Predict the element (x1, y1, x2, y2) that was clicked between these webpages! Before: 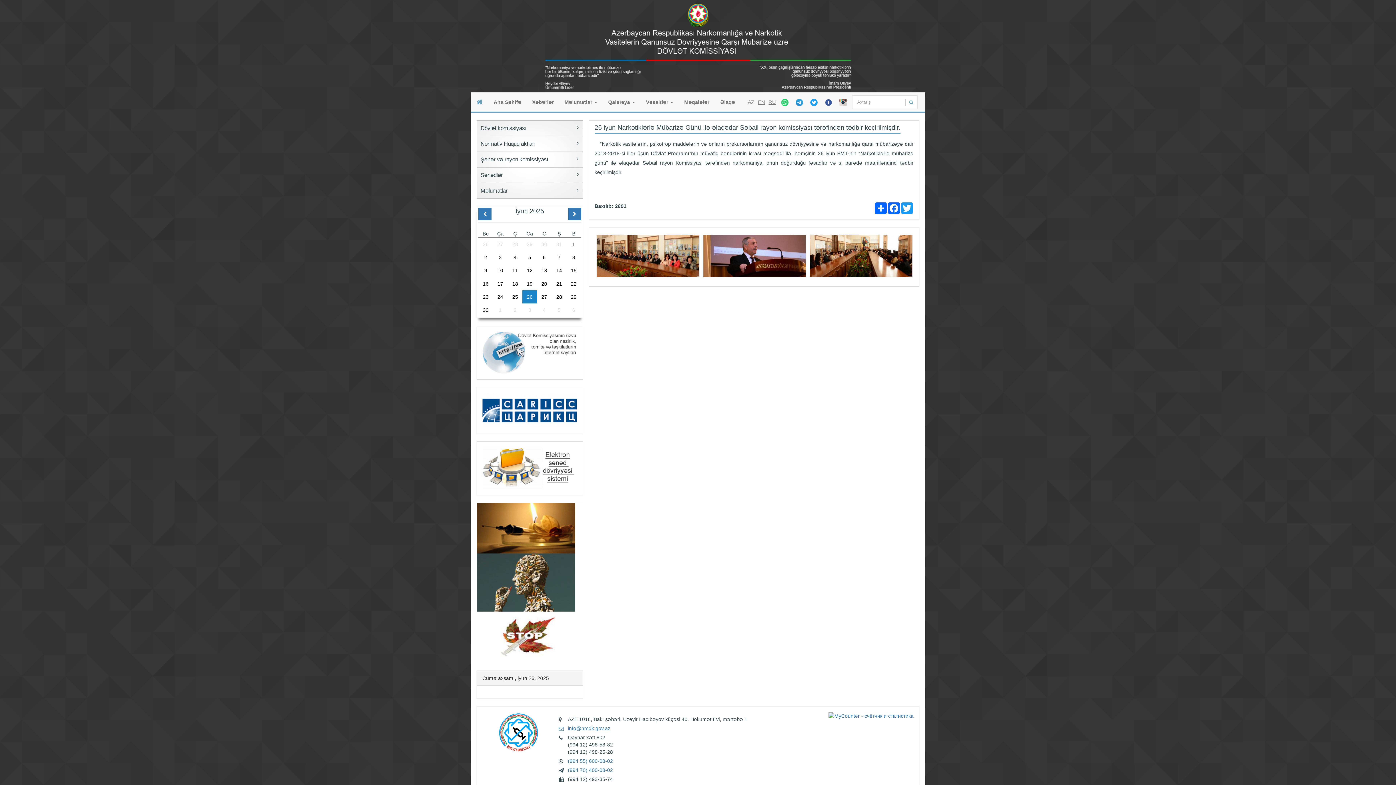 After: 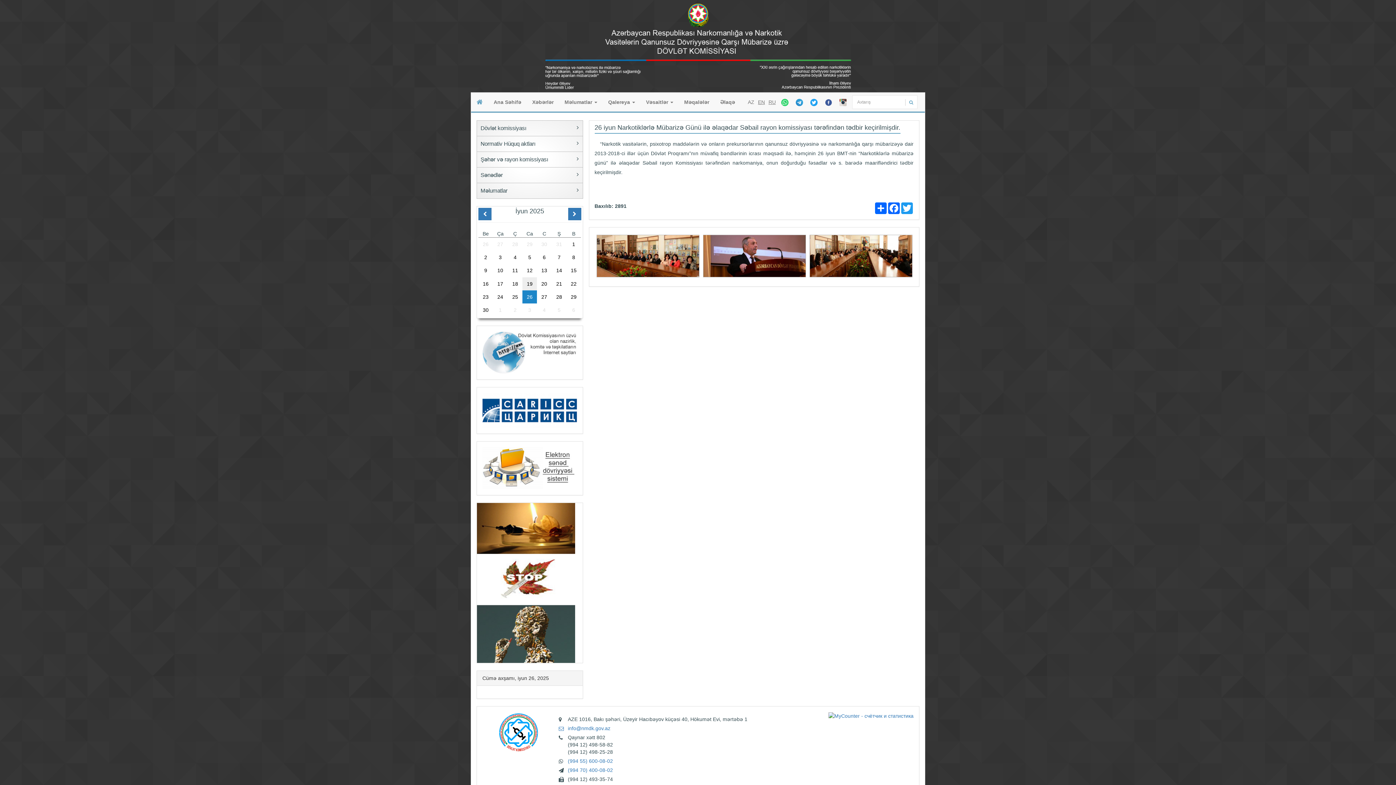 Action: bbox: (522, 277, 537, 290) label: 19